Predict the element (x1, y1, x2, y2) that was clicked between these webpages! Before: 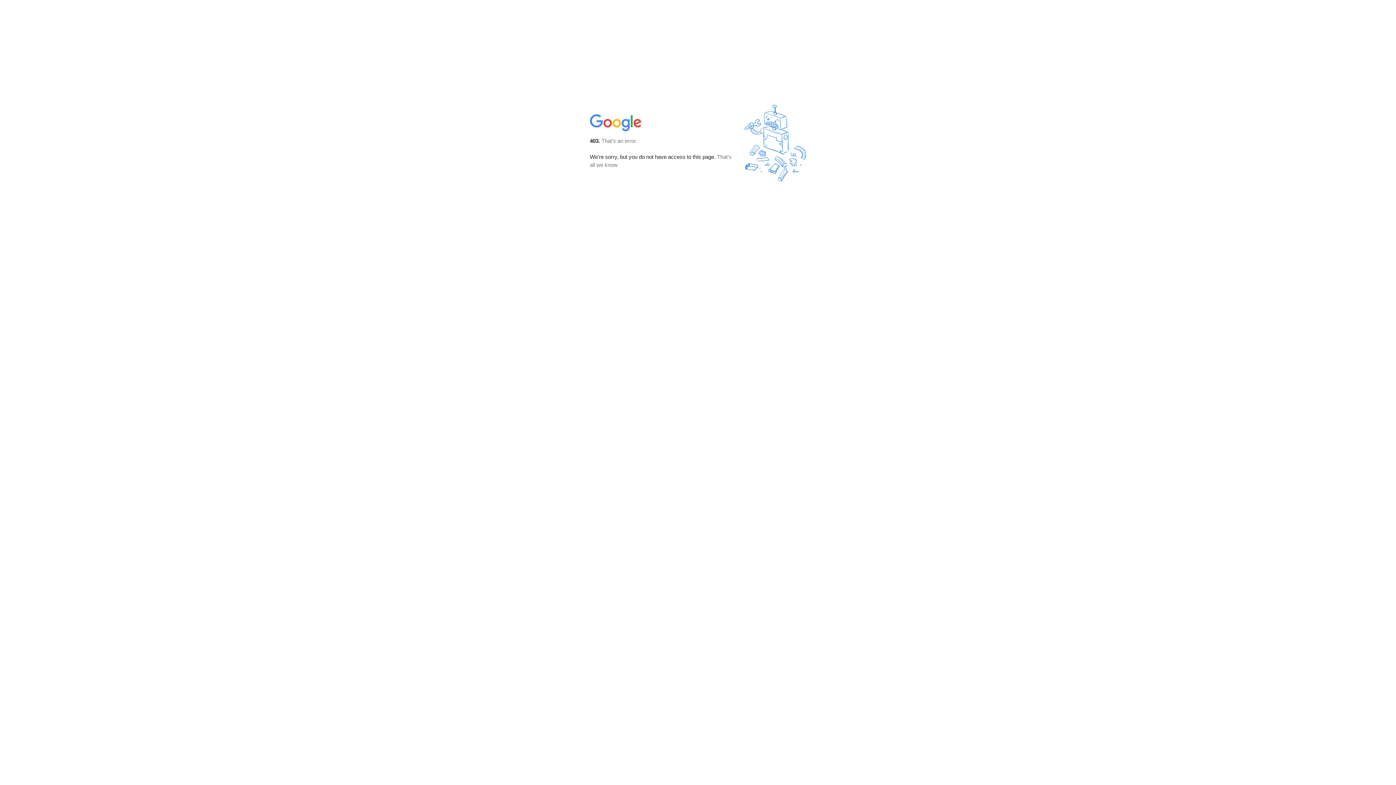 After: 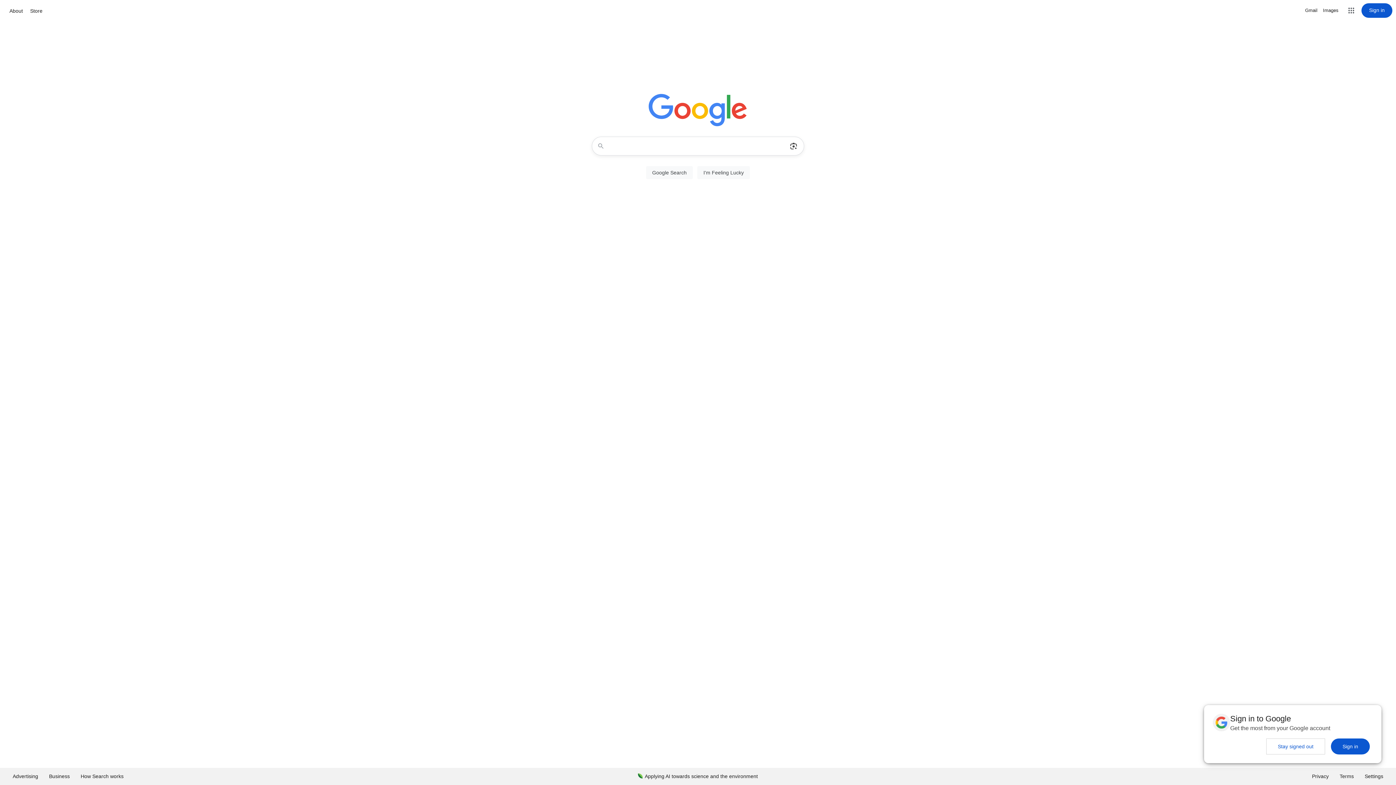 Action: bbox: (590, 127, 642, 134)